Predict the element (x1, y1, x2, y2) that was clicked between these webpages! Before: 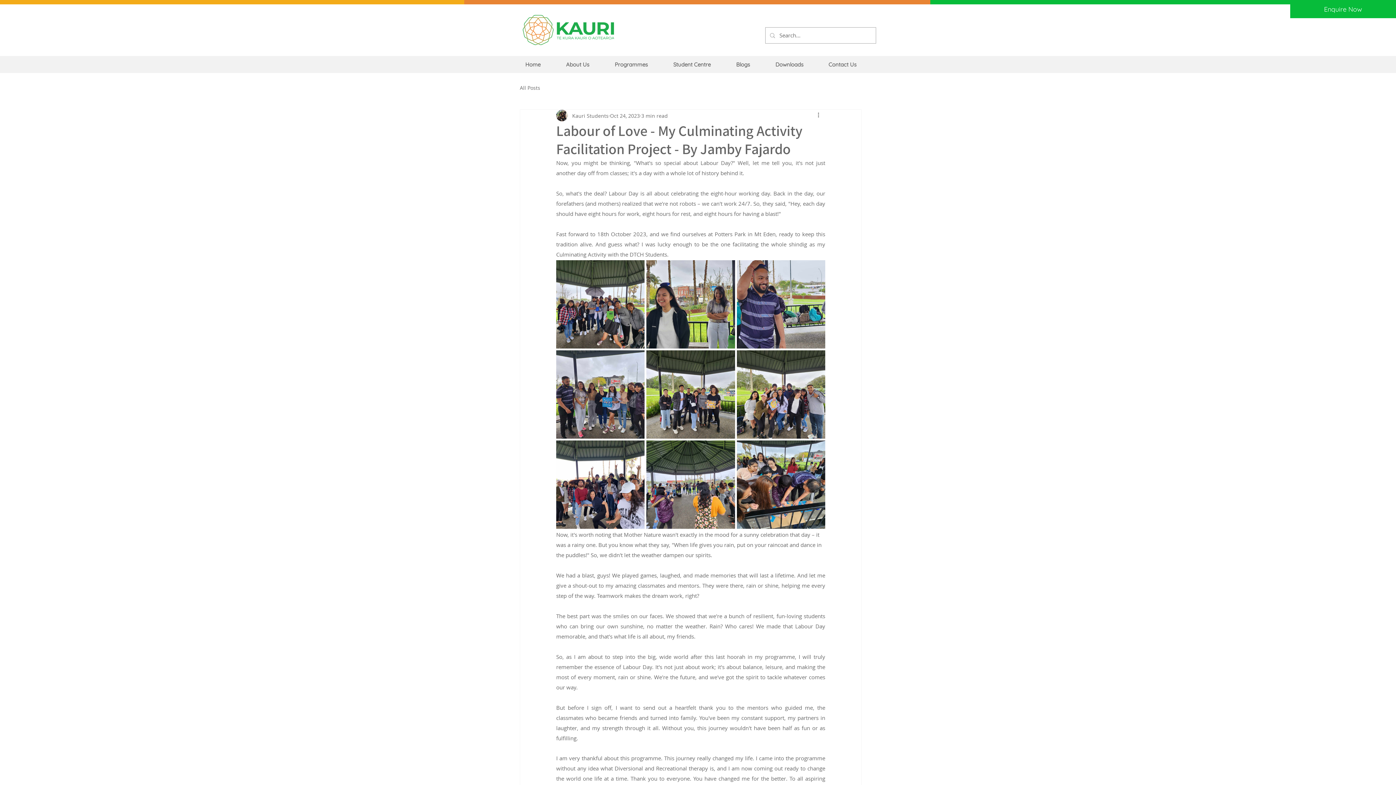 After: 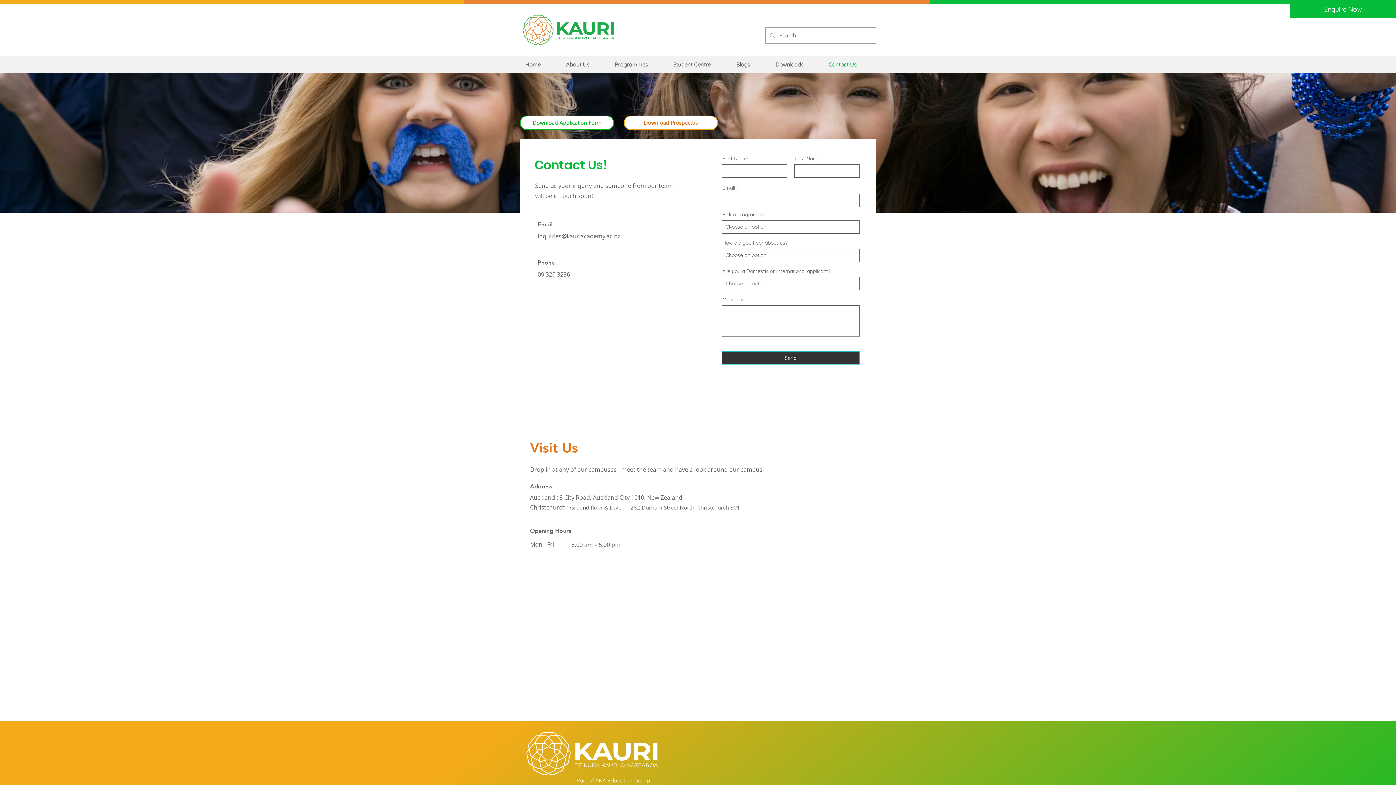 Action: bbox: (1290, 0, 1396, 18) label: Enquire Now